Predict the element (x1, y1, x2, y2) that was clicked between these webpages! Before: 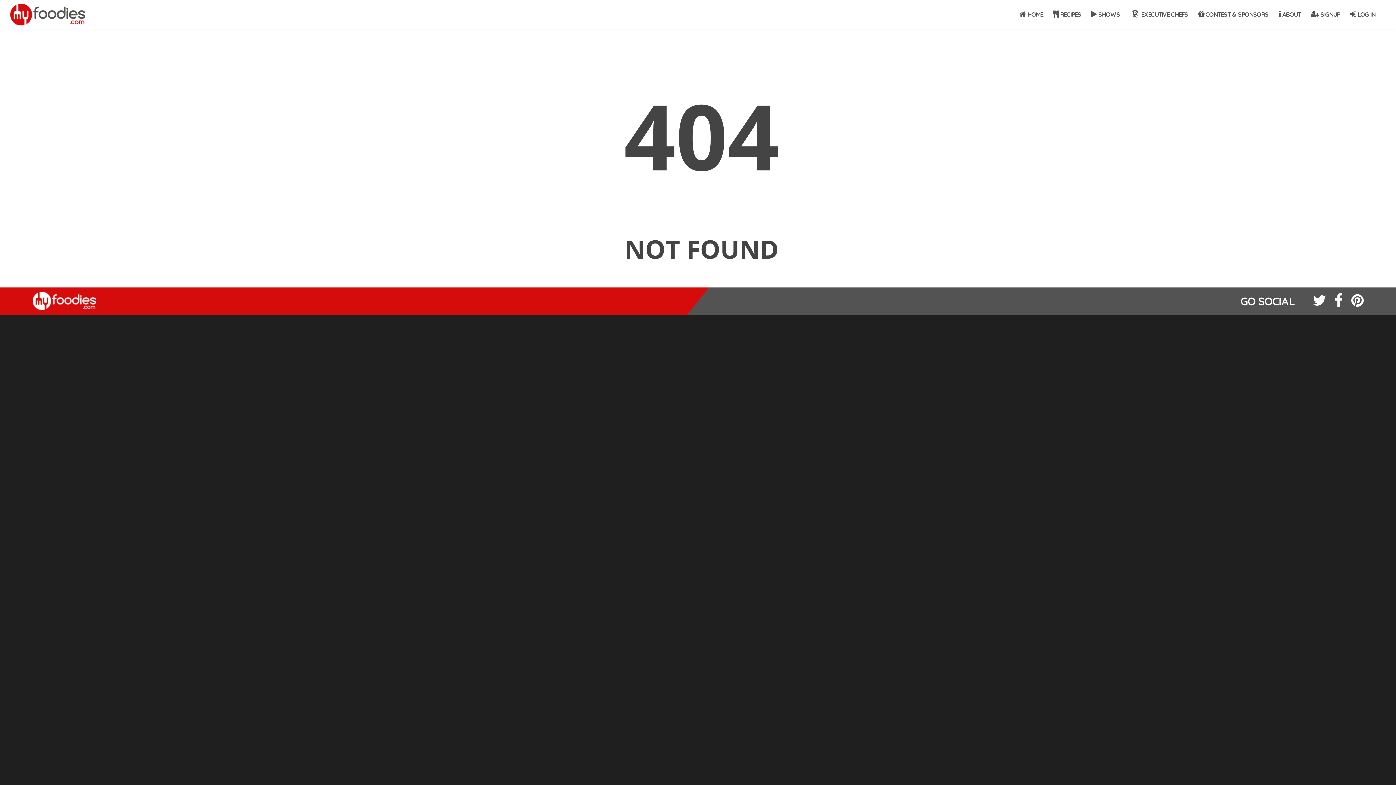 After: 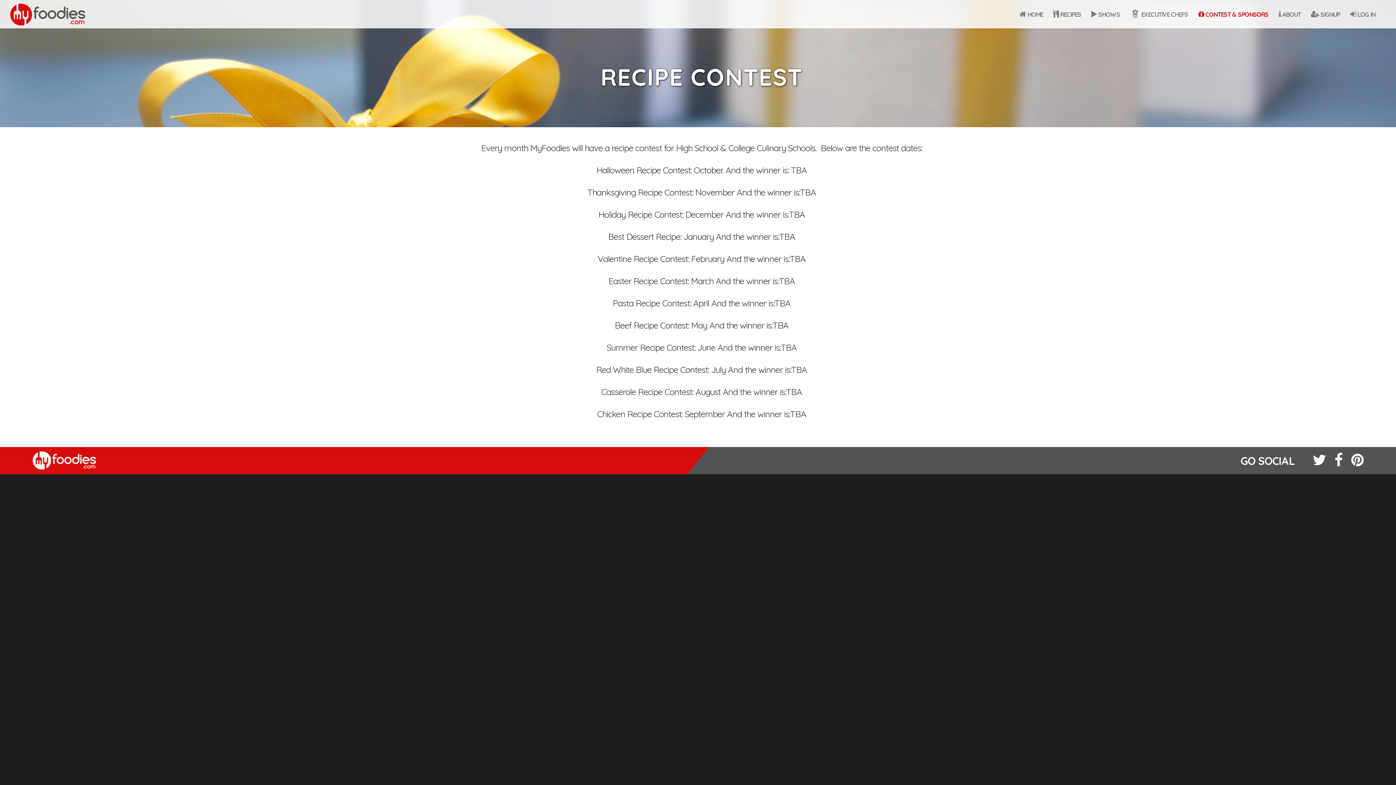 Action: label:  CONTEST & SPONSORS bbox: (1193, 3, 1273, 28)